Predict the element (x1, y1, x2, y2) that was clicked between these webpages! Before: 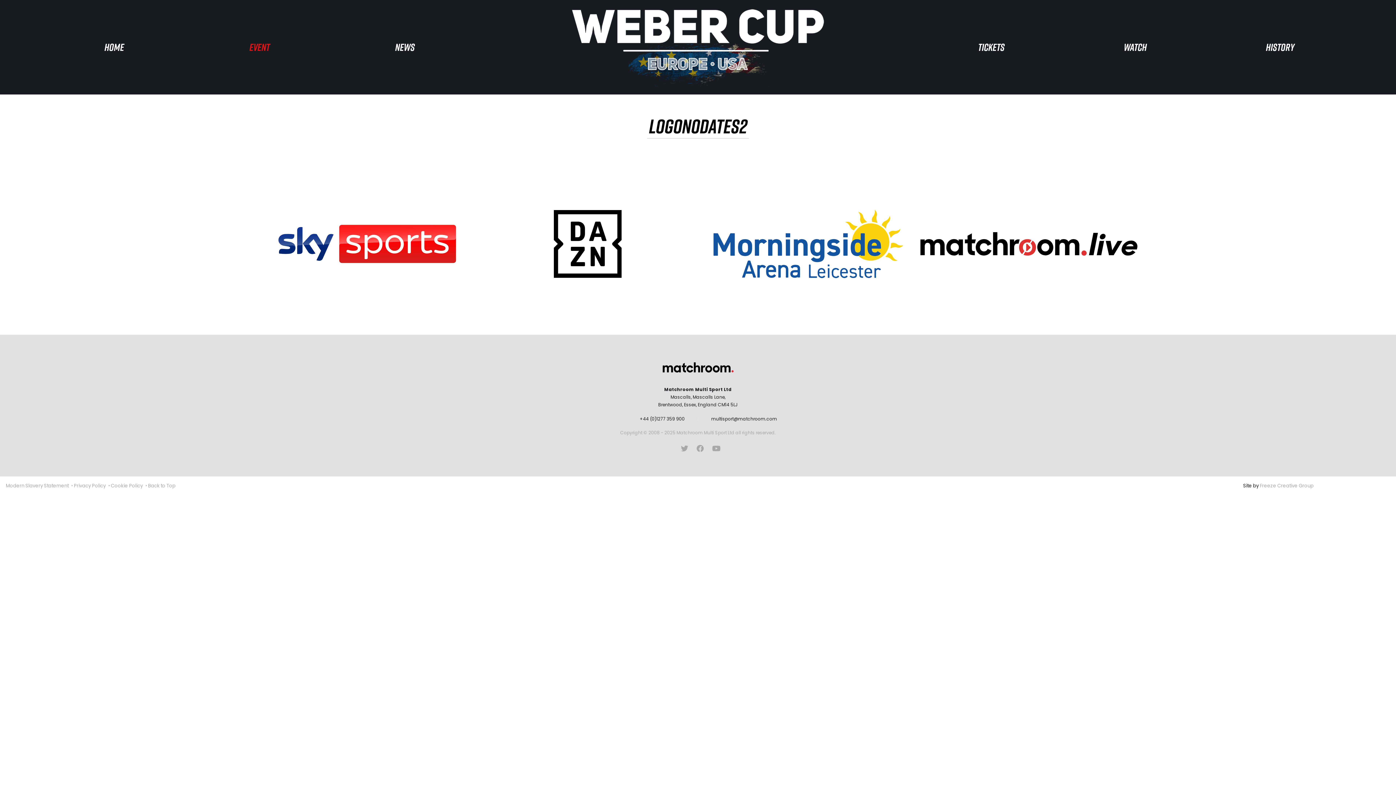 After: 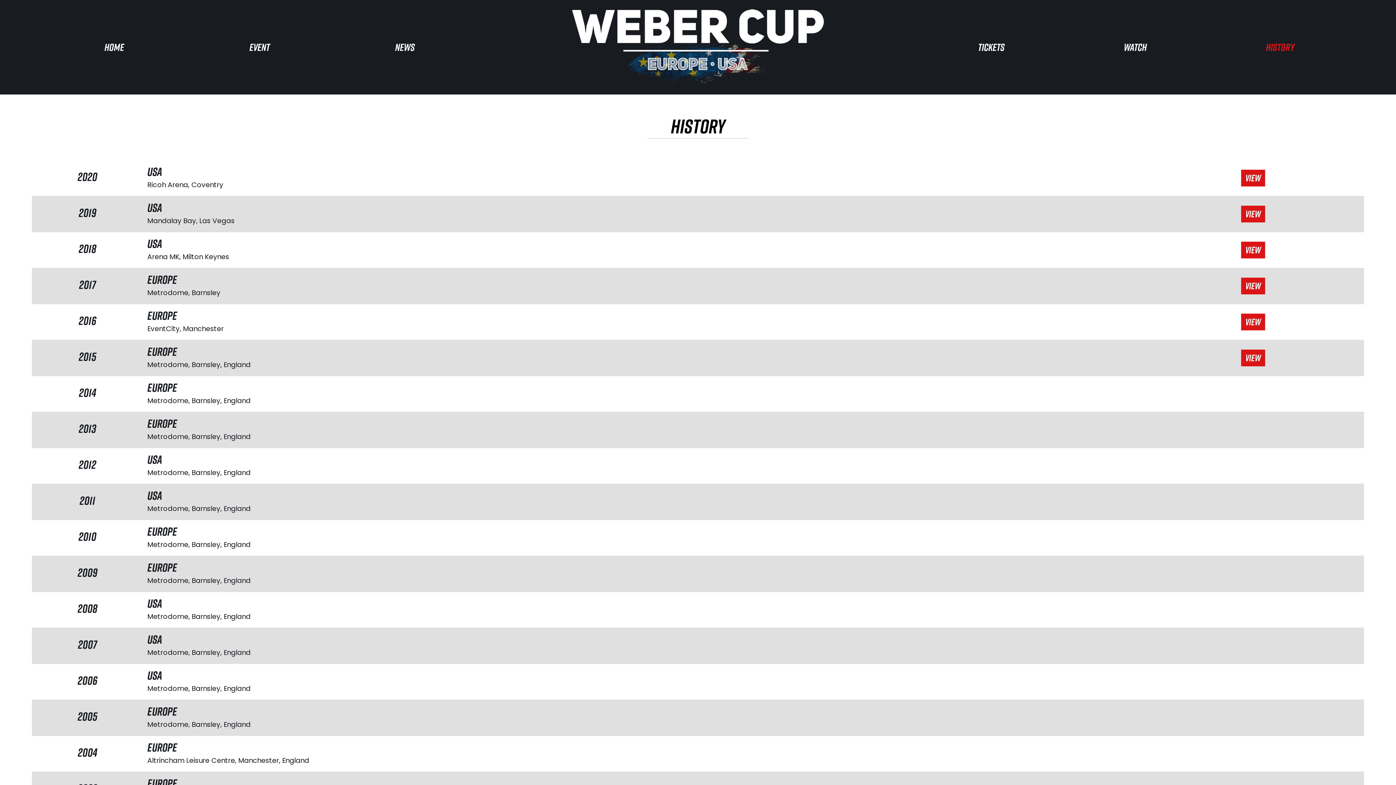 Action: label: HISTORY bbox: (1206, 0, 1354, 94)